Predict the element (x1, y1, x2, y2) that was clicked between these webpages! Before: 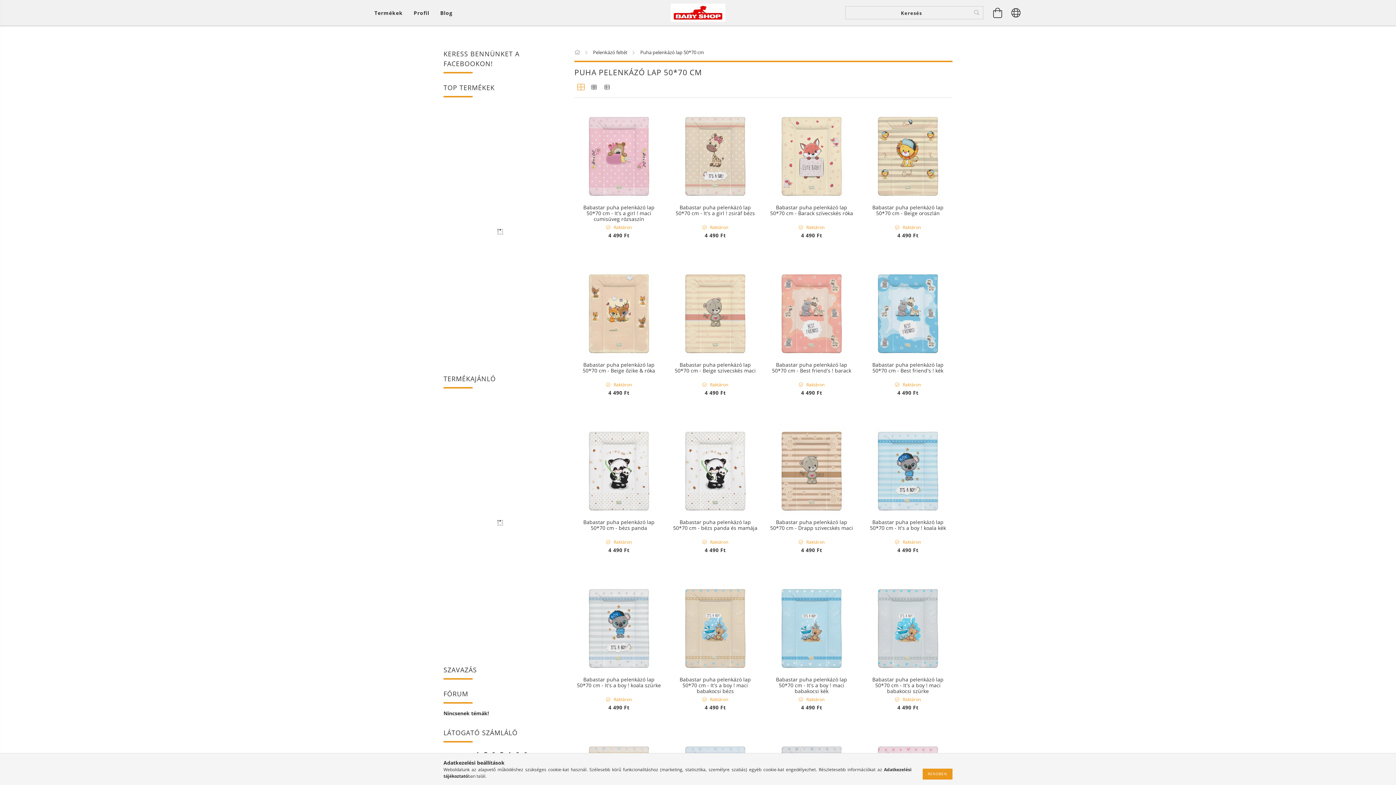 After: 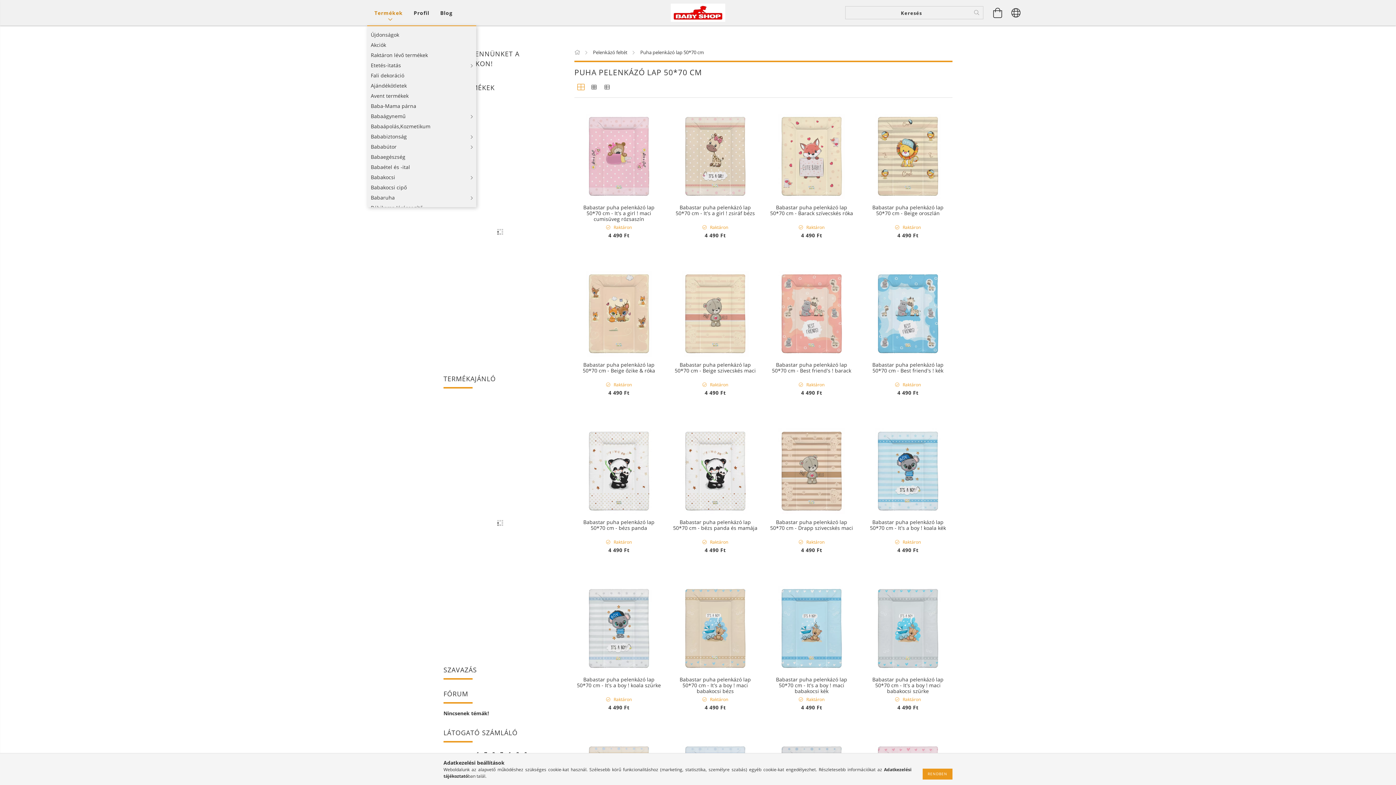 Action: label: Kosár megtekintése bbox: (372, 5, 408, 20)